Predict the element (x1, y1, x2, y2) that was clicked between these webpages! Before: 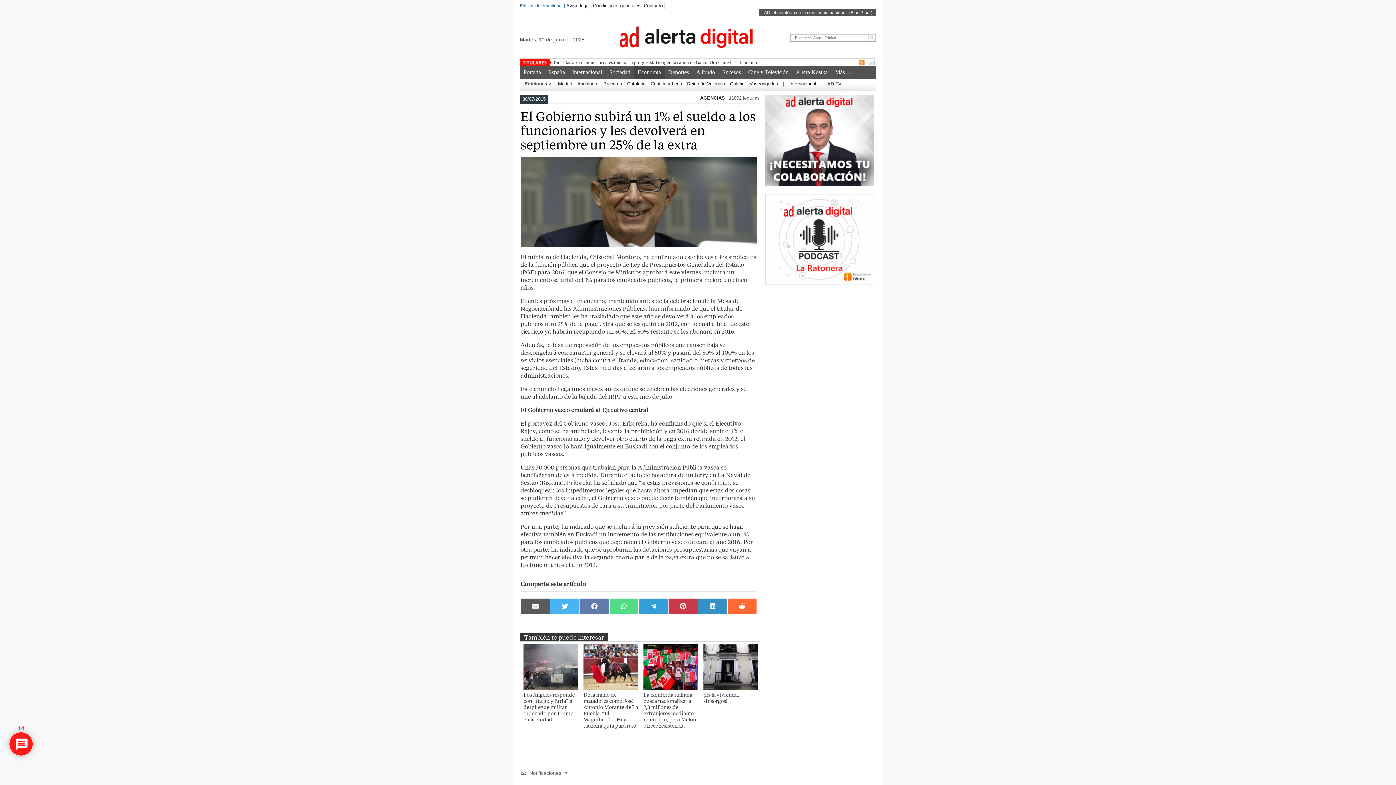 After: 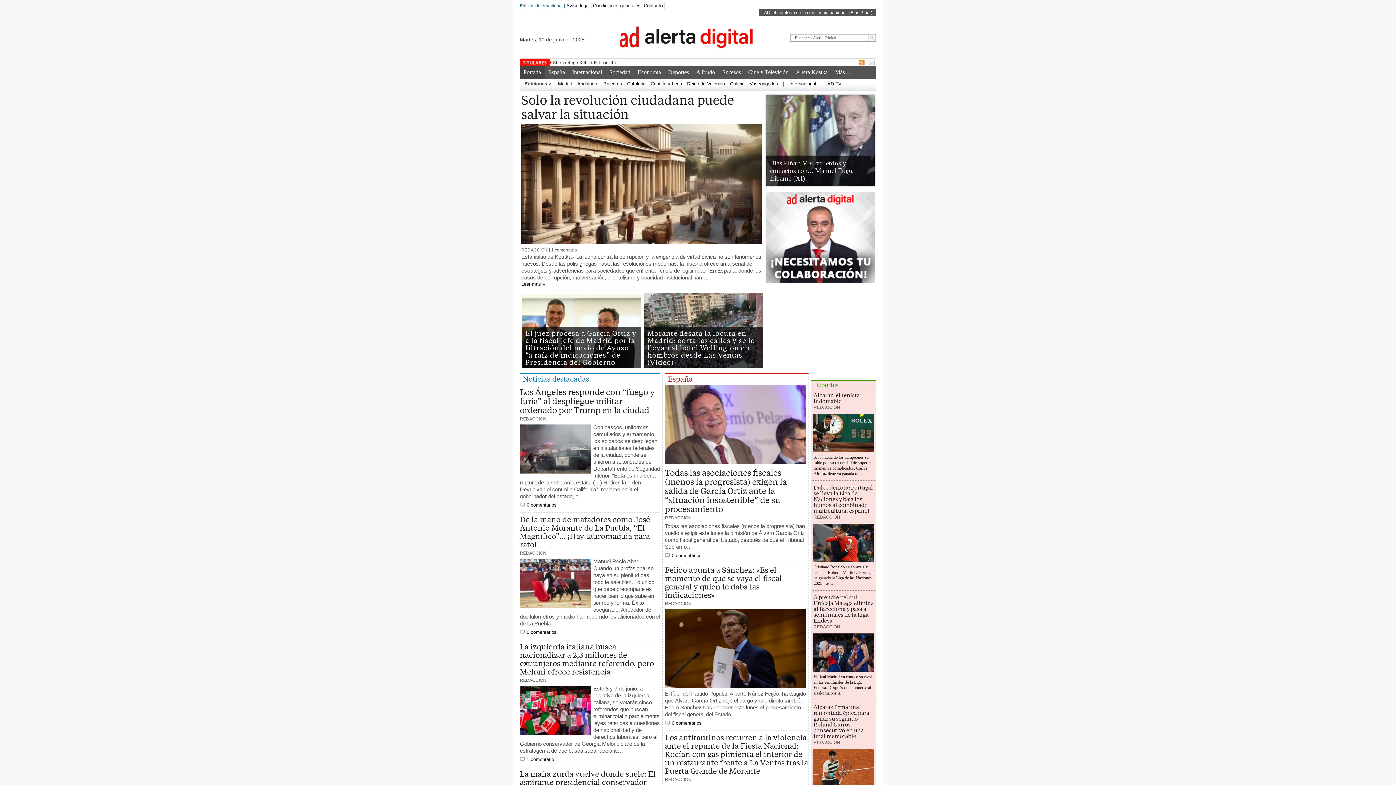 Action: bbox: (520, 16, 876, 58)